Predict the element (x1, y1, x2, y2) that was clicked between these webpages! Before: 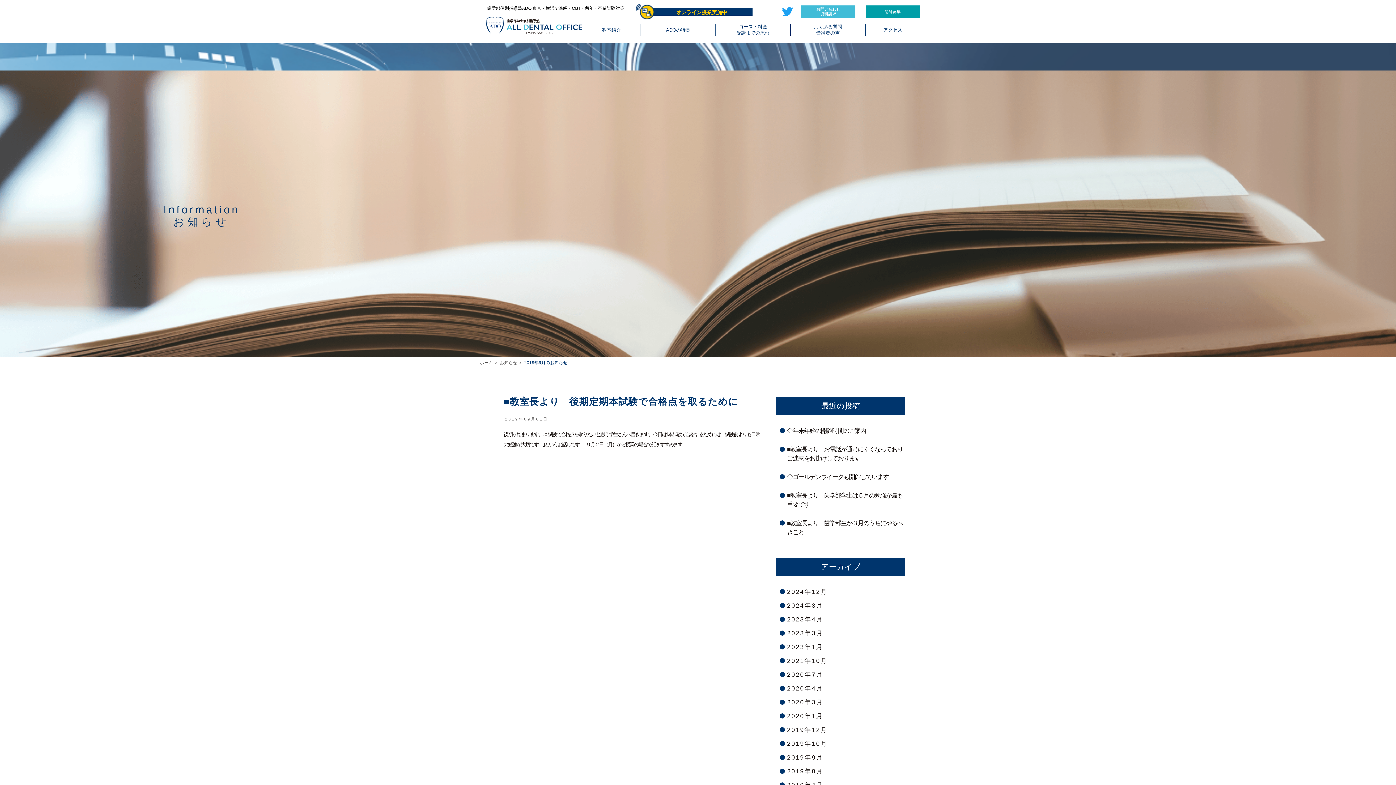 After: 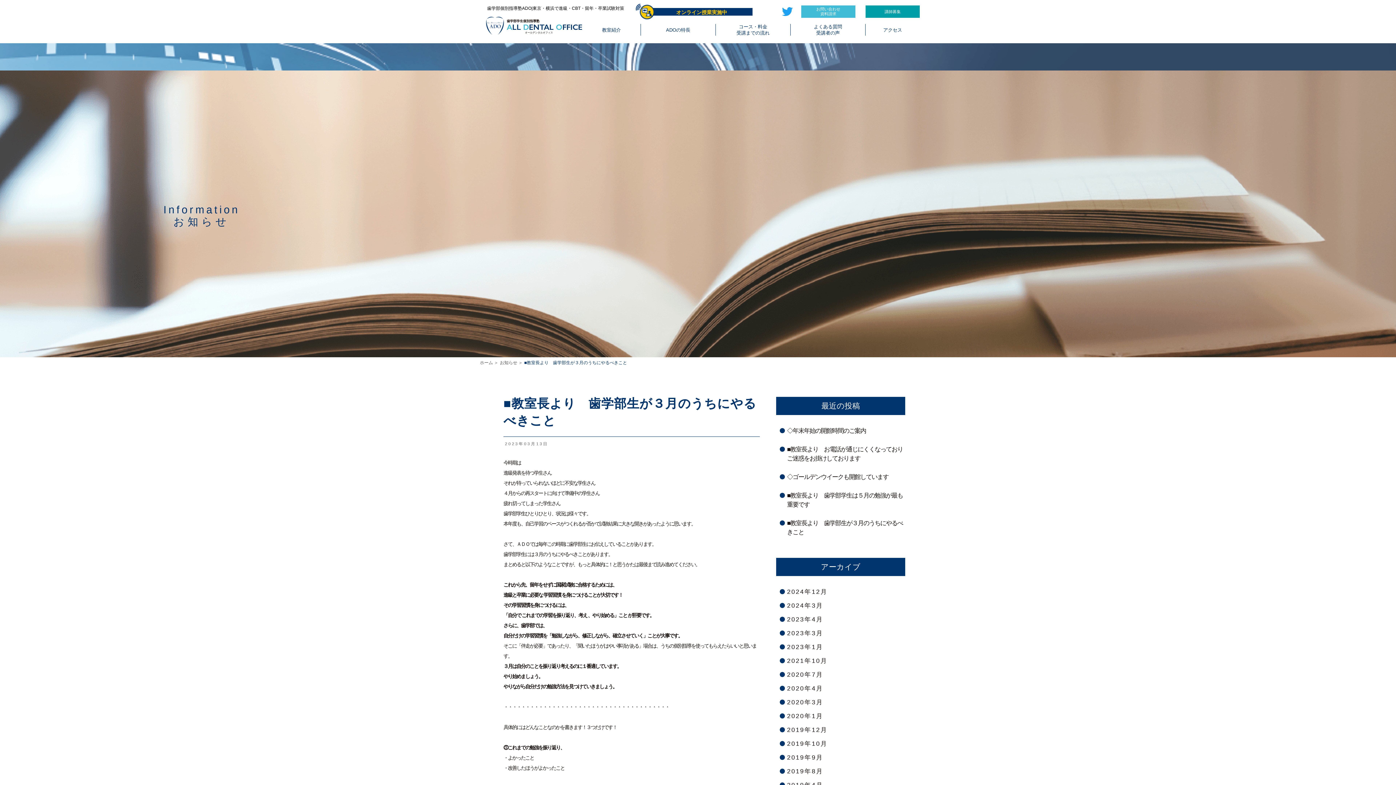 Action: label: ■教室長より　歯学部生が３月のうちにやるべきこと bbox: (776, 518, 905, 536)